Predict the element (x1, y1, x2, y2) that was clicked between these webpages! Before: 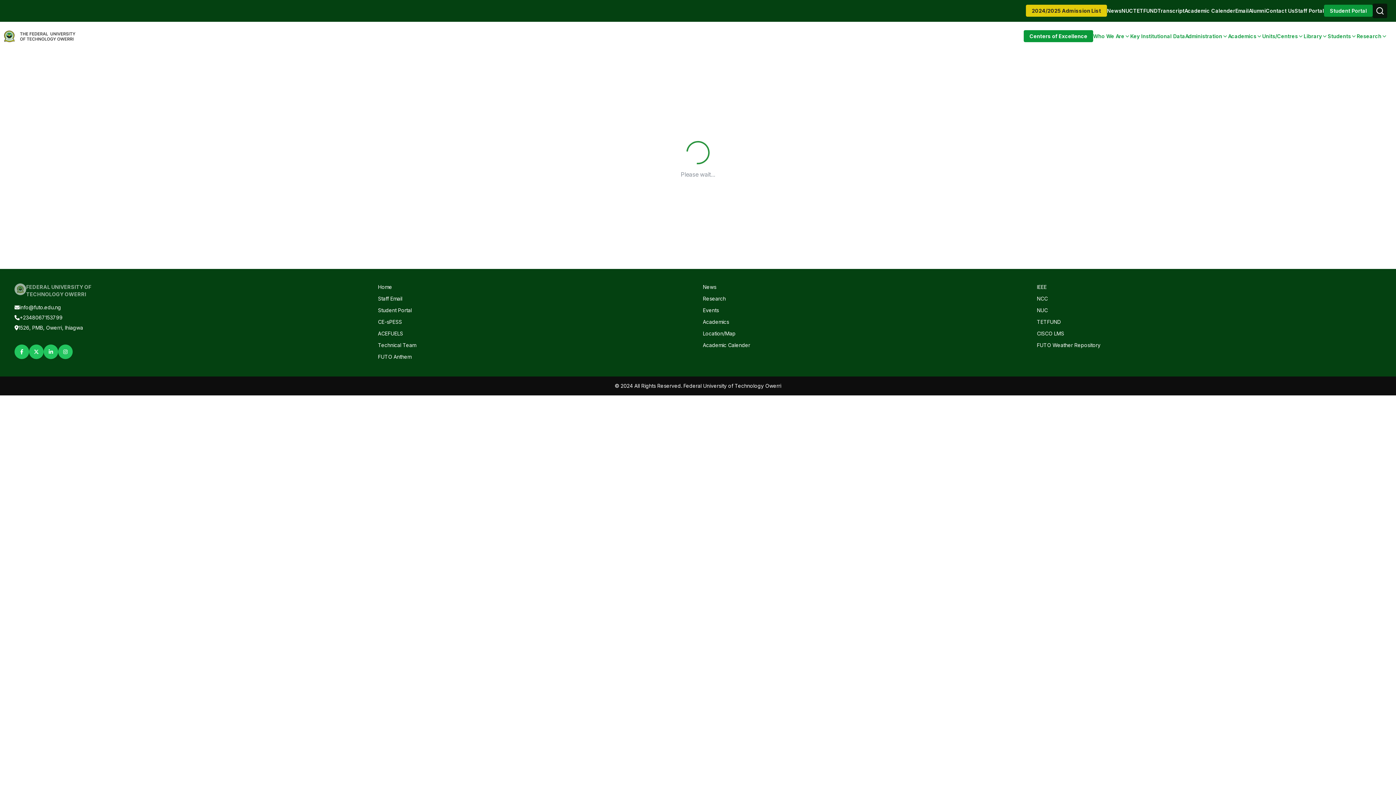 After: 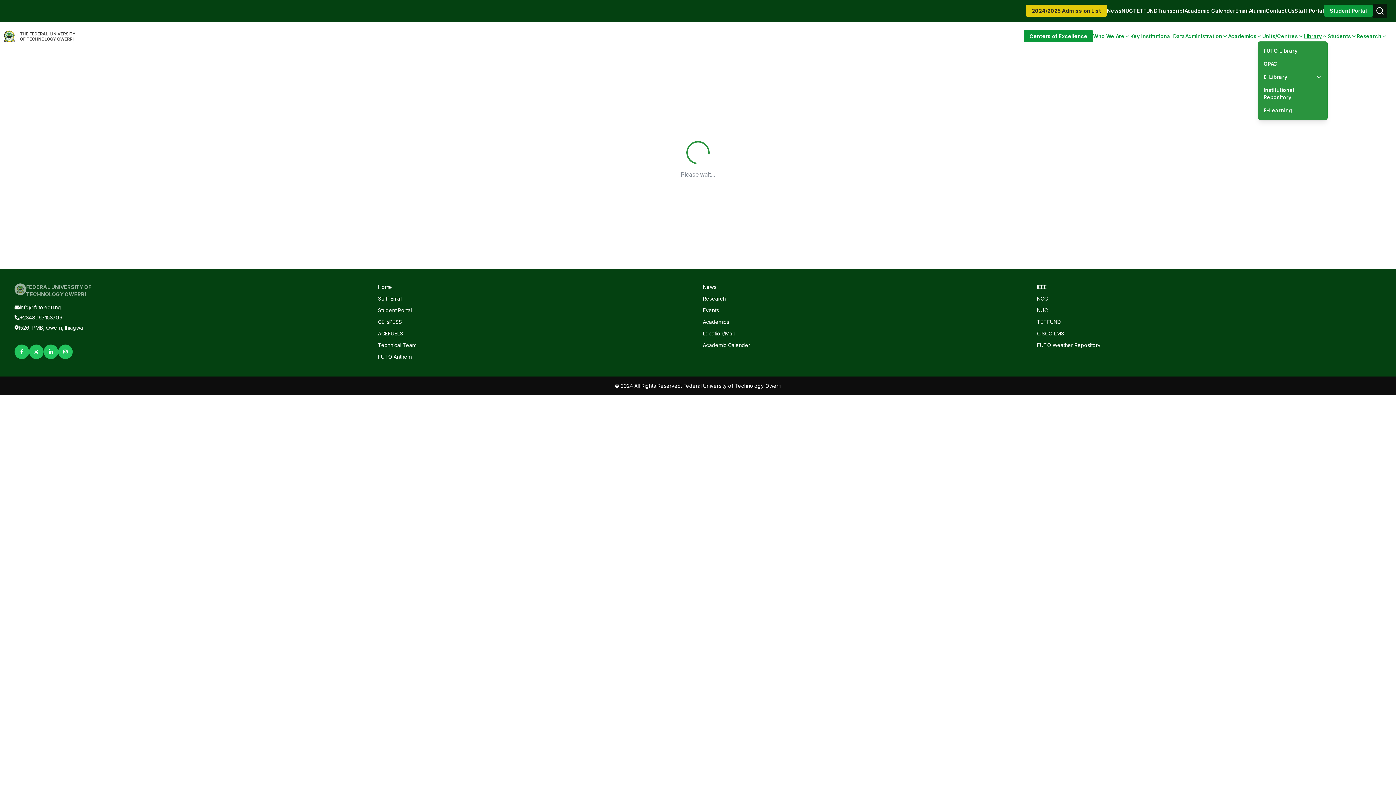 Action: bbox: (1304, 32, 1322, 40) label: Library